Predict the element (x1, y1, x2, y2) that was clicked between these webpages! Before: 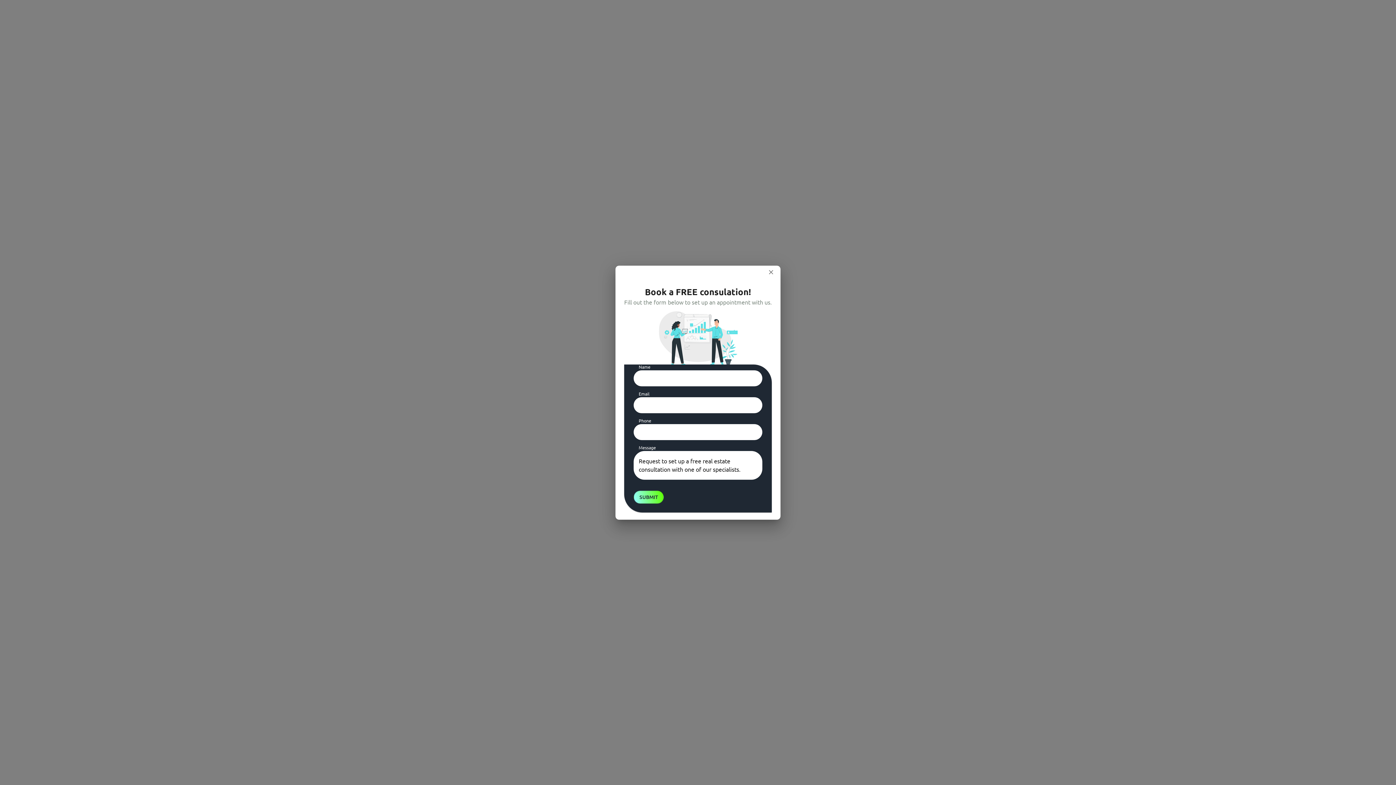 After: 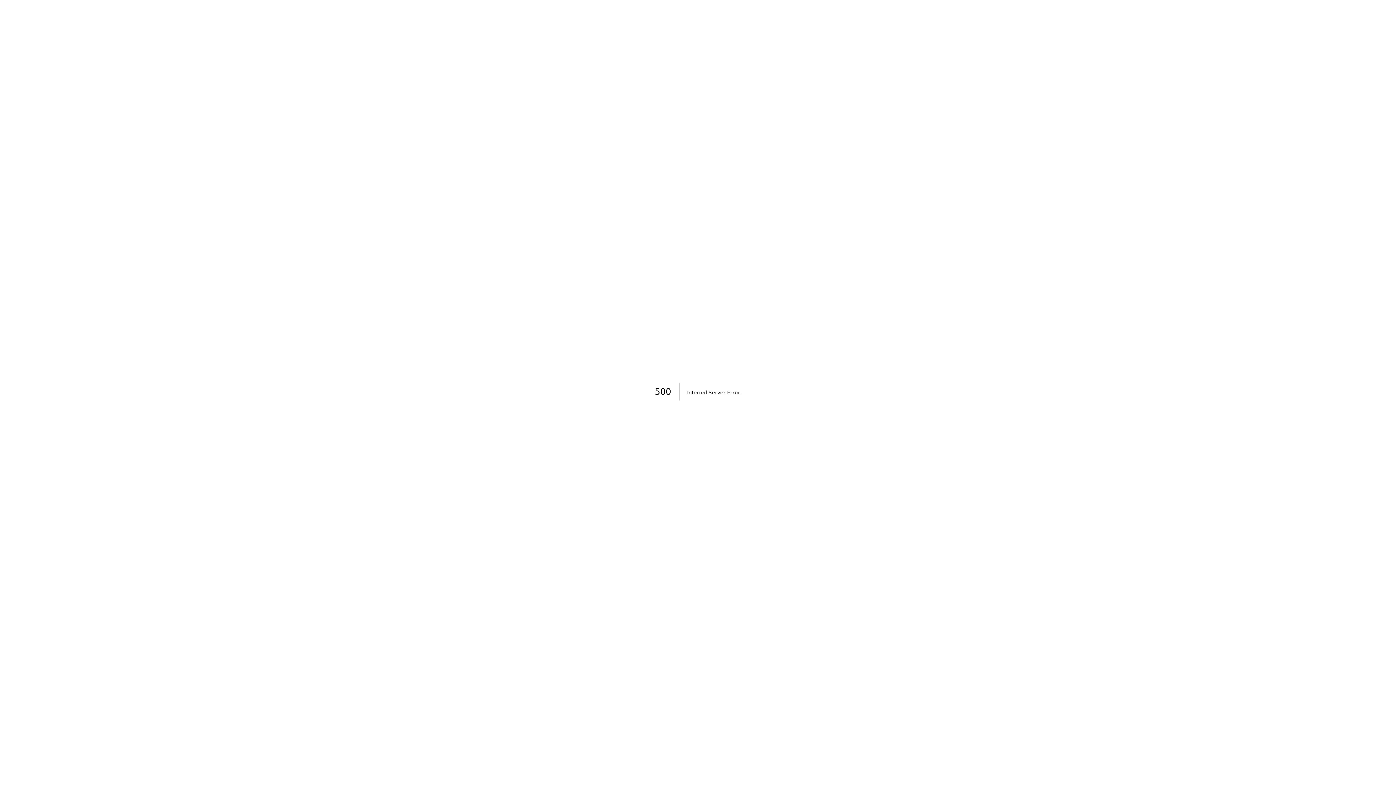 Action: bbox: (764, 265, 777, 278)